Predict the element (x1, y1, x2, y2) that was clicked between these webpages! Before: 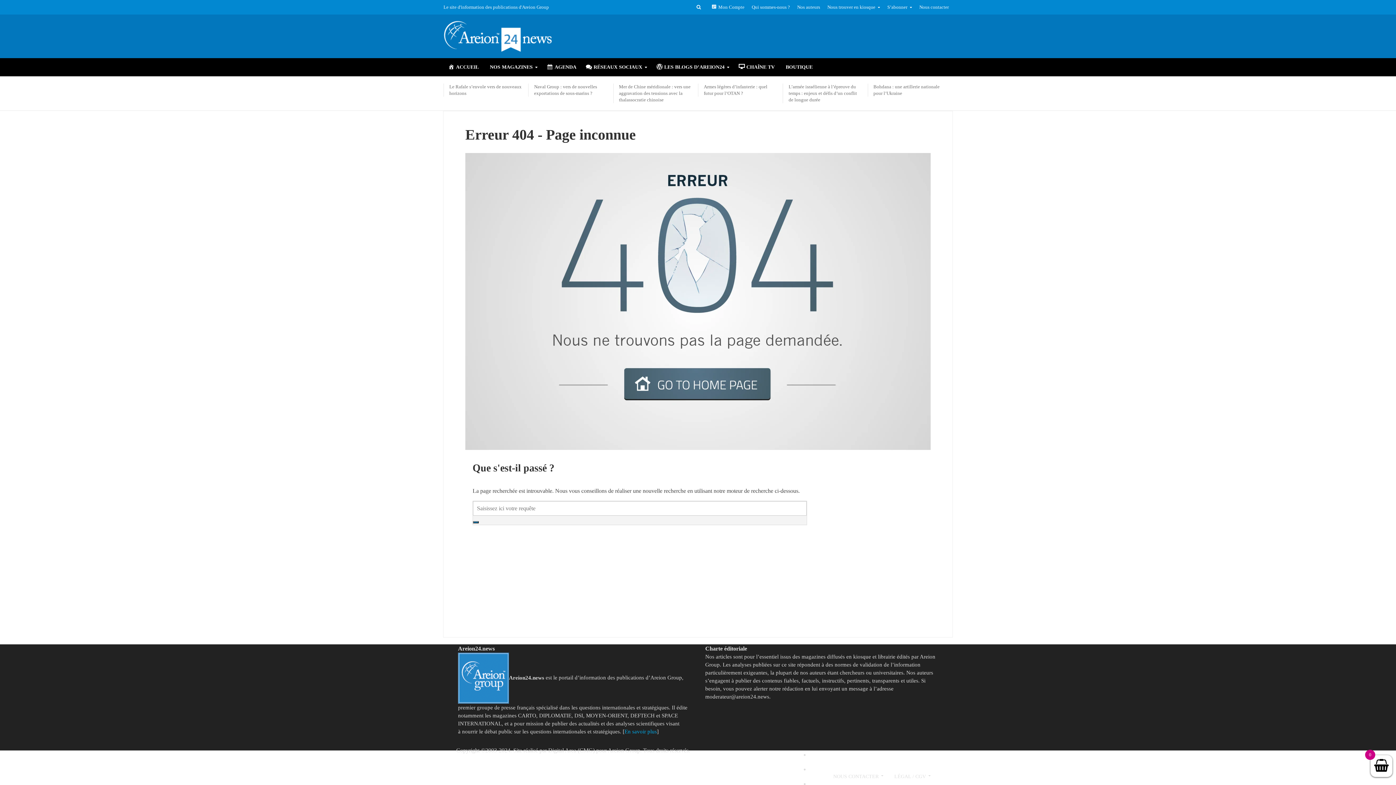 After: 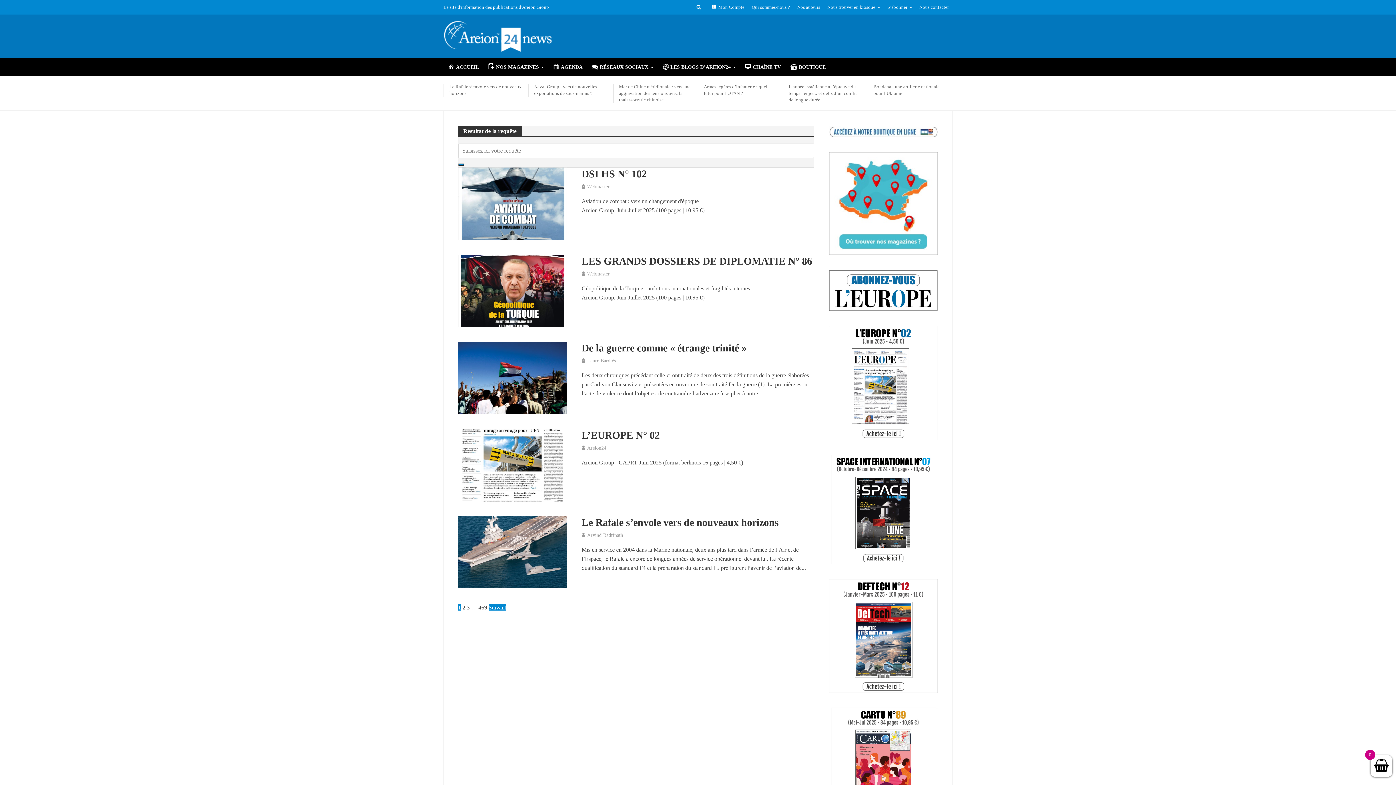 Action: bbox: (473, 521, 478, 523)